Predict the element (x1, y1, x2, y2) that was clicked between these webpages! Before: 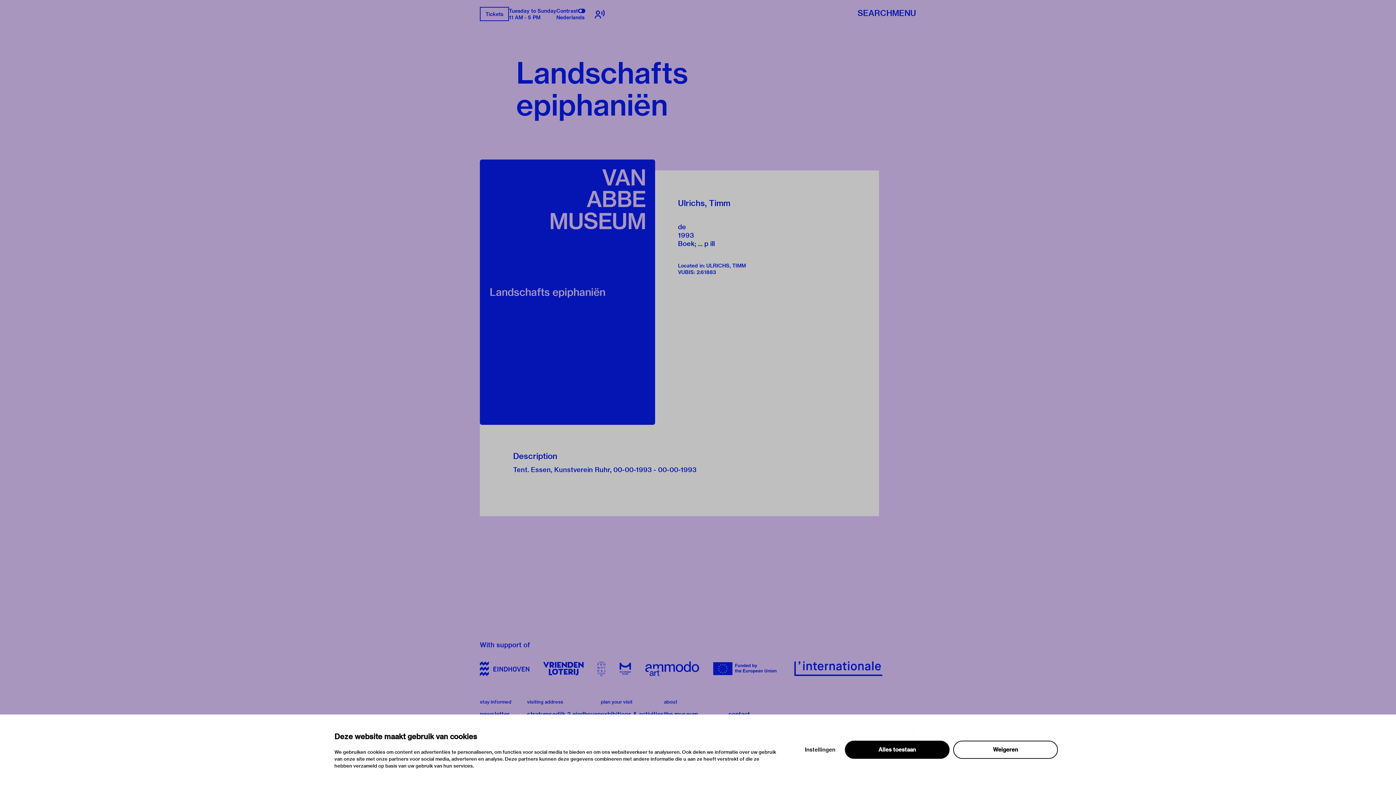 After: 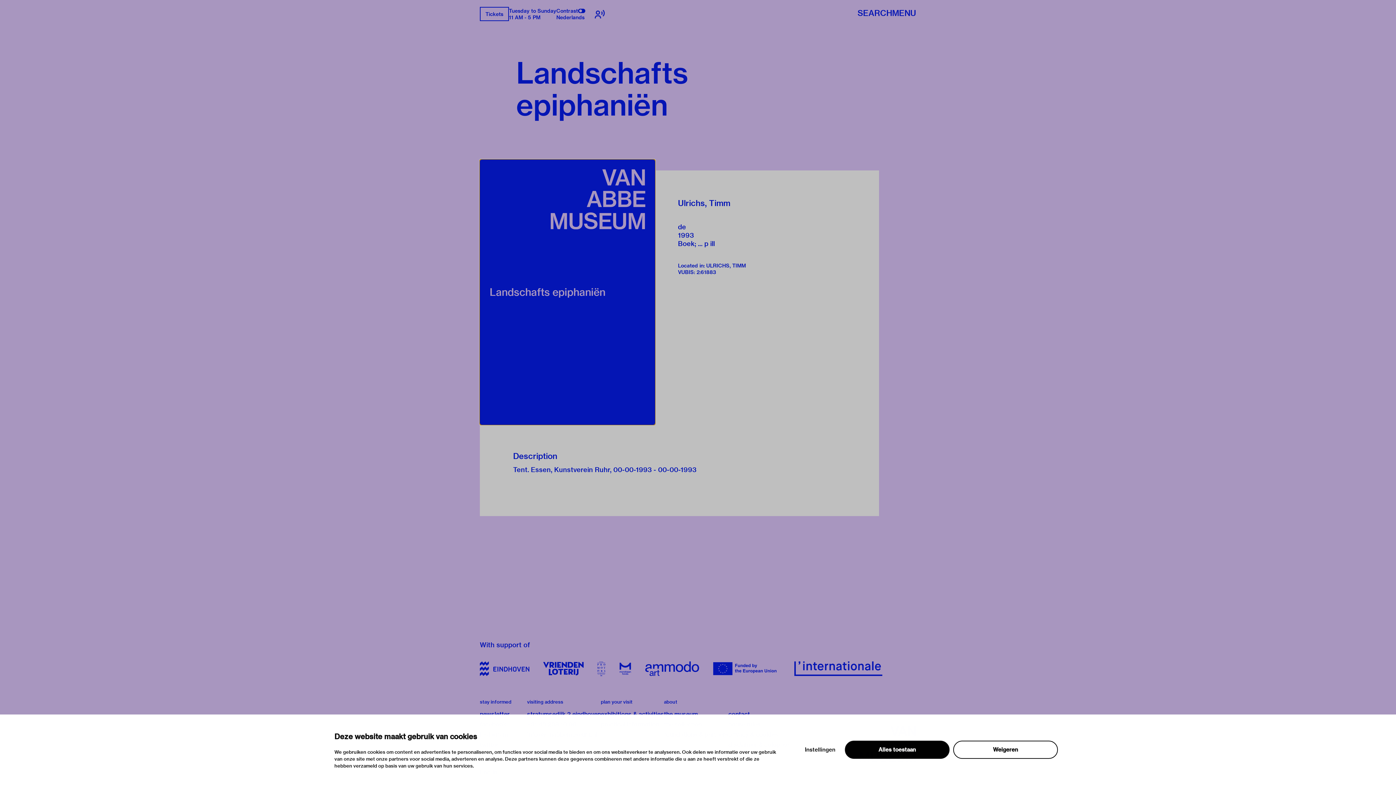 Action: bbox: (480, 159, 655, 425) label: Landschafts epiphaniën